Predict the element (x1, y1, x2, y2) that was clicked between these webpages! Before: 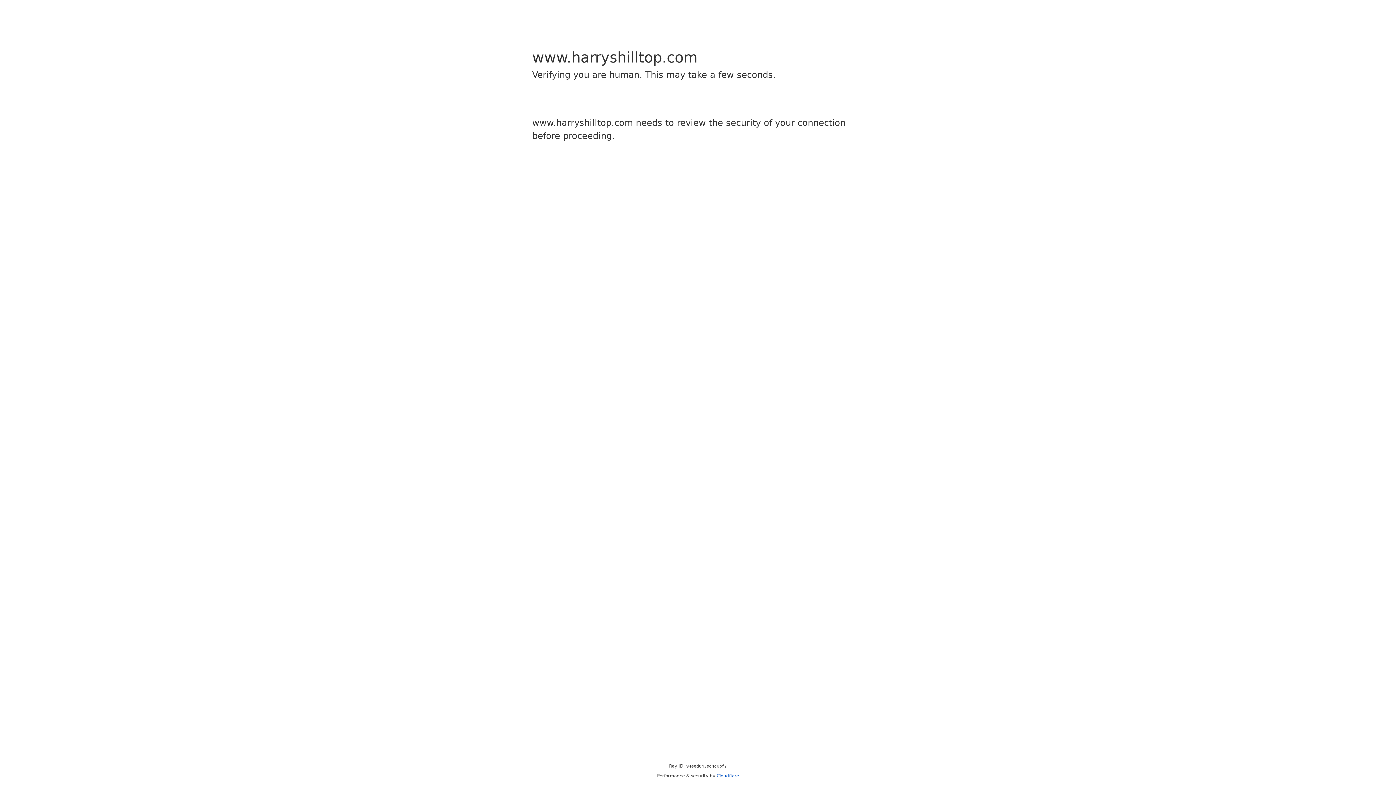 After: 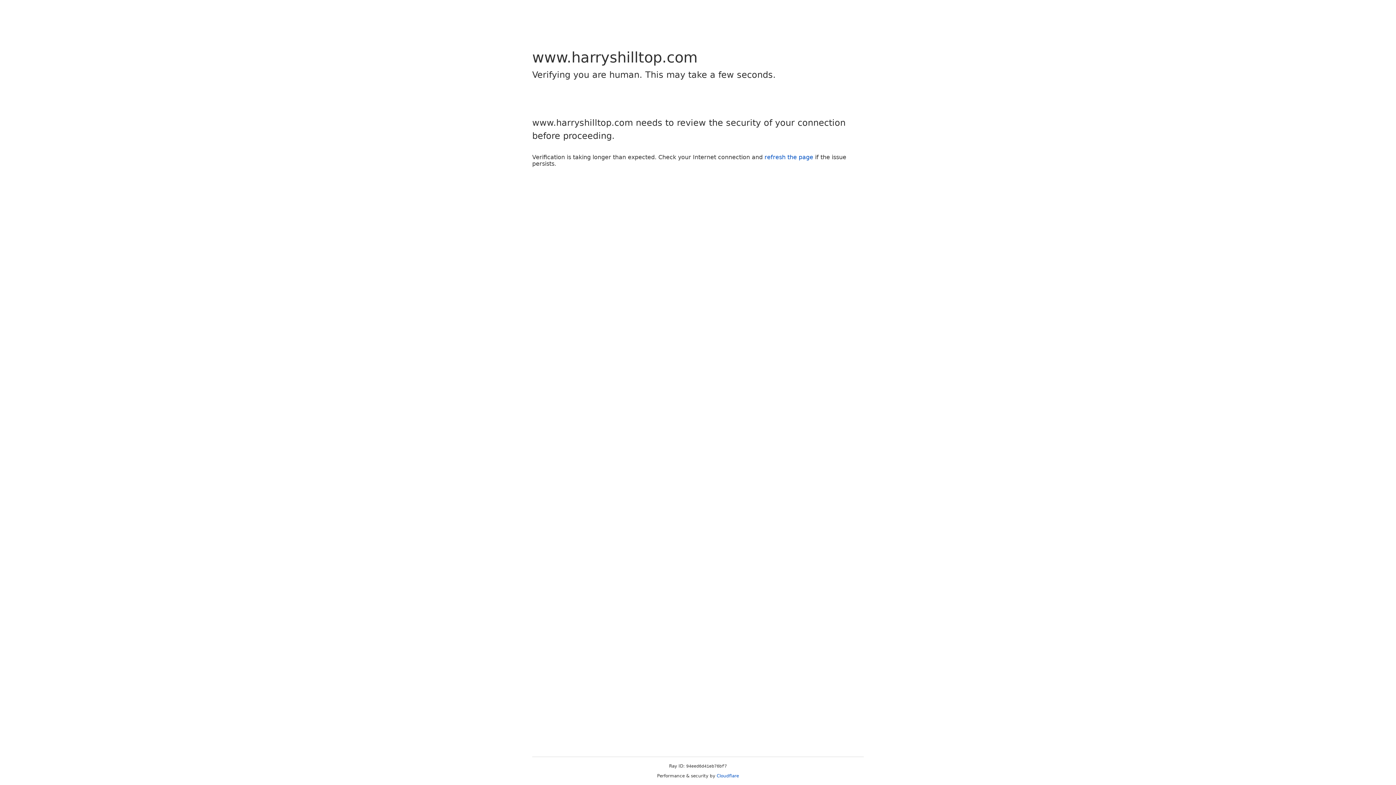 Action: bbox: (716, 773, 739, 778) label: Cloudflare